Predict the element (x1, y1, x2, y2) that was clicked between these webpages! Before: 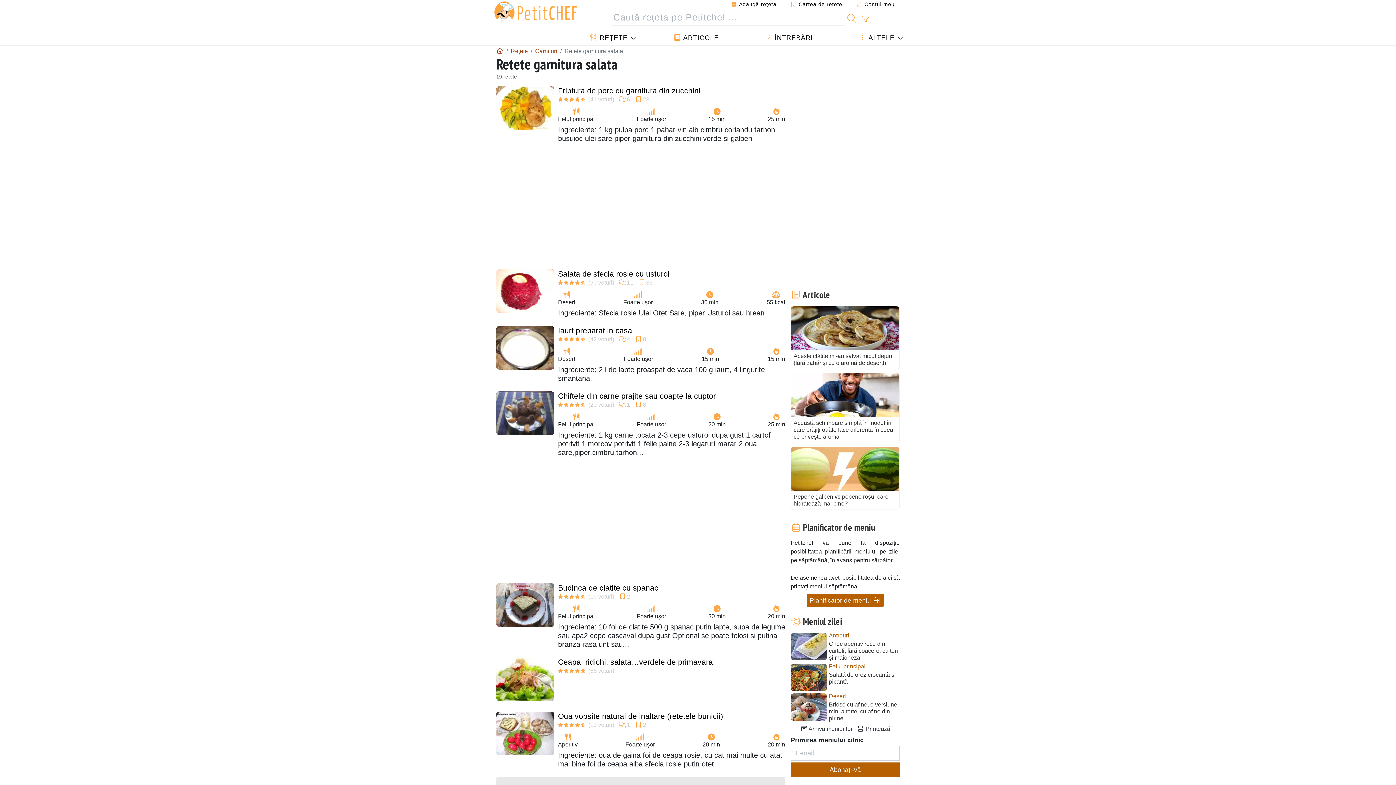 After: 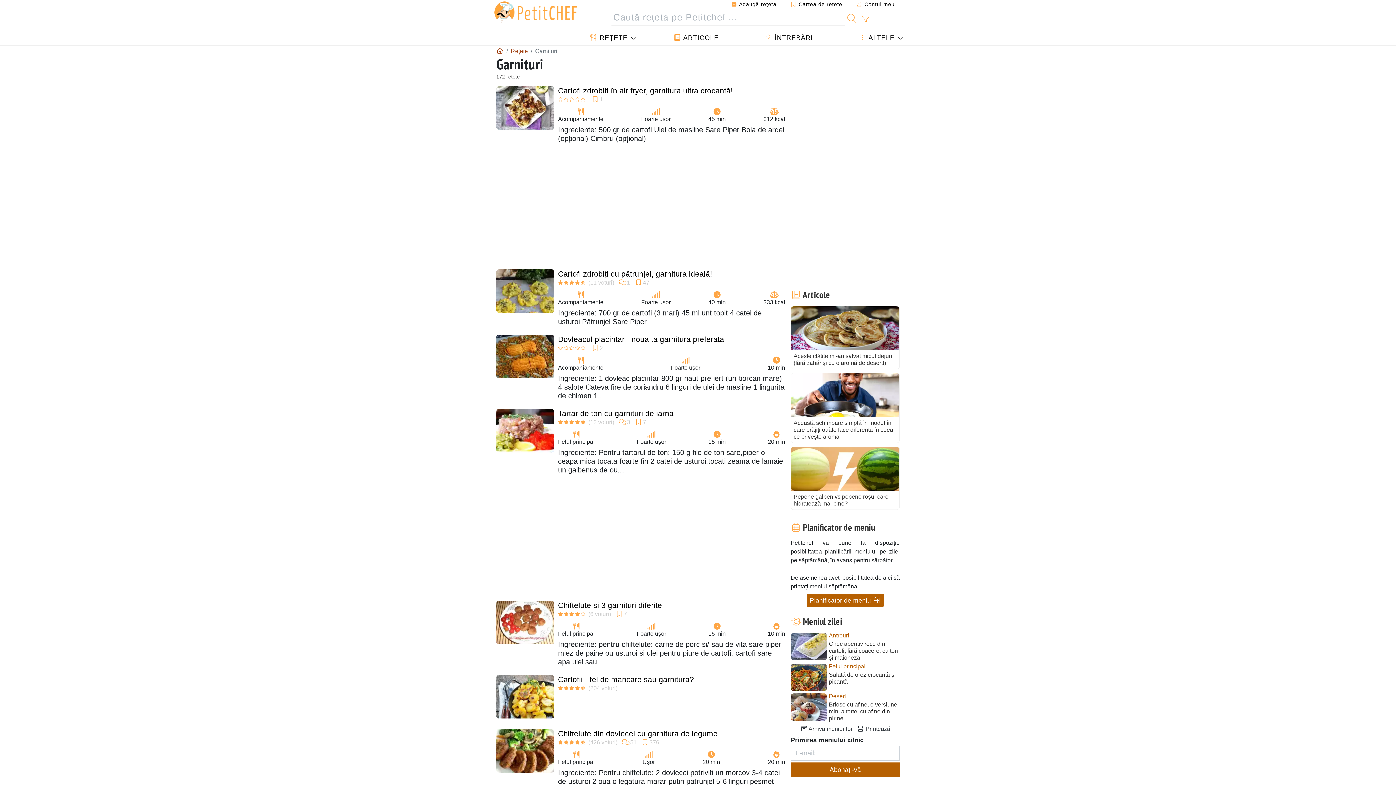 Action: bbox: (535, 47, 557, 54) label: Garnituri